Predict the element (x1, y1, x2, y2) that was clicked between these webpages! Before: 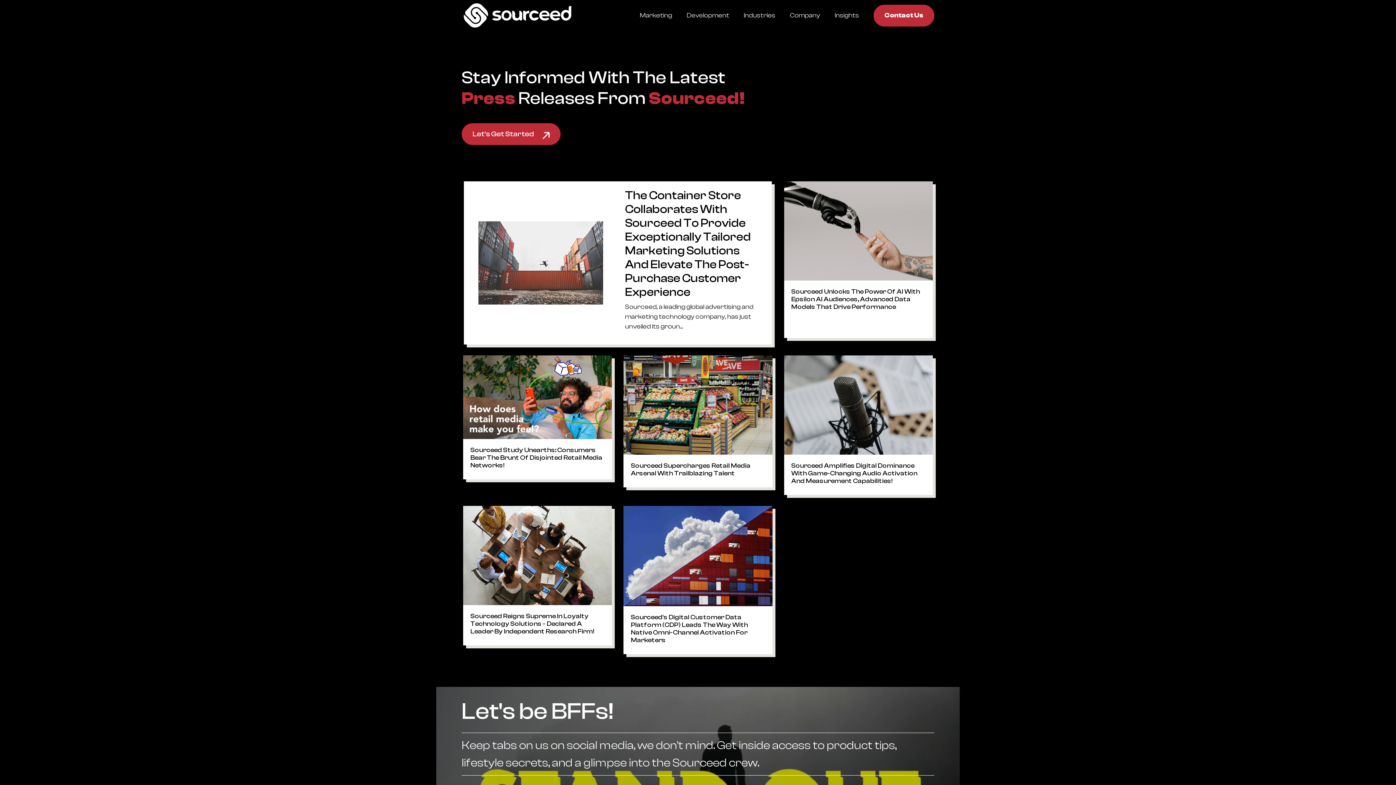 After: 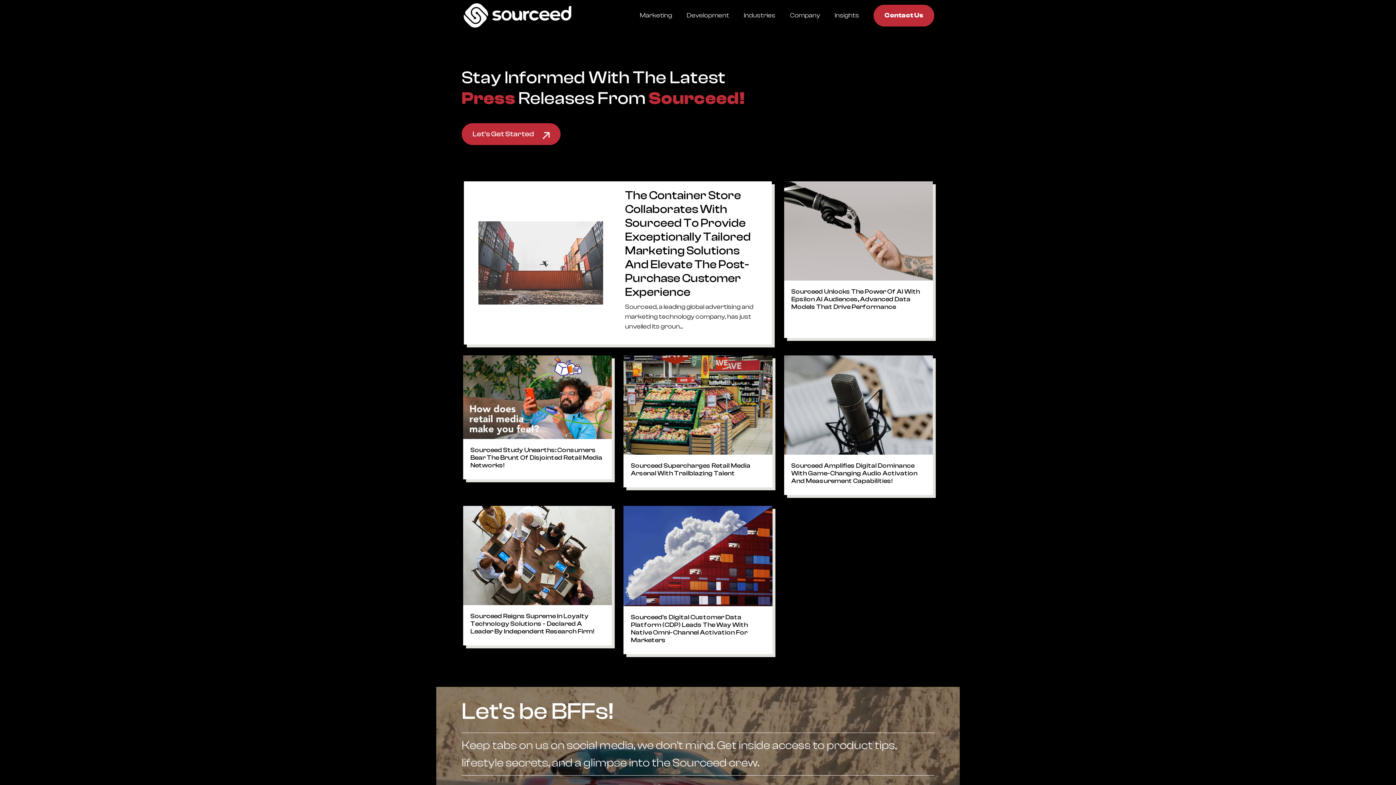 Action: label: Sourceed Amplifies Digital Dominance With Game-Changing Audio Activation And Measurement Capabilities! bbox: (784, 355, 933, 495)